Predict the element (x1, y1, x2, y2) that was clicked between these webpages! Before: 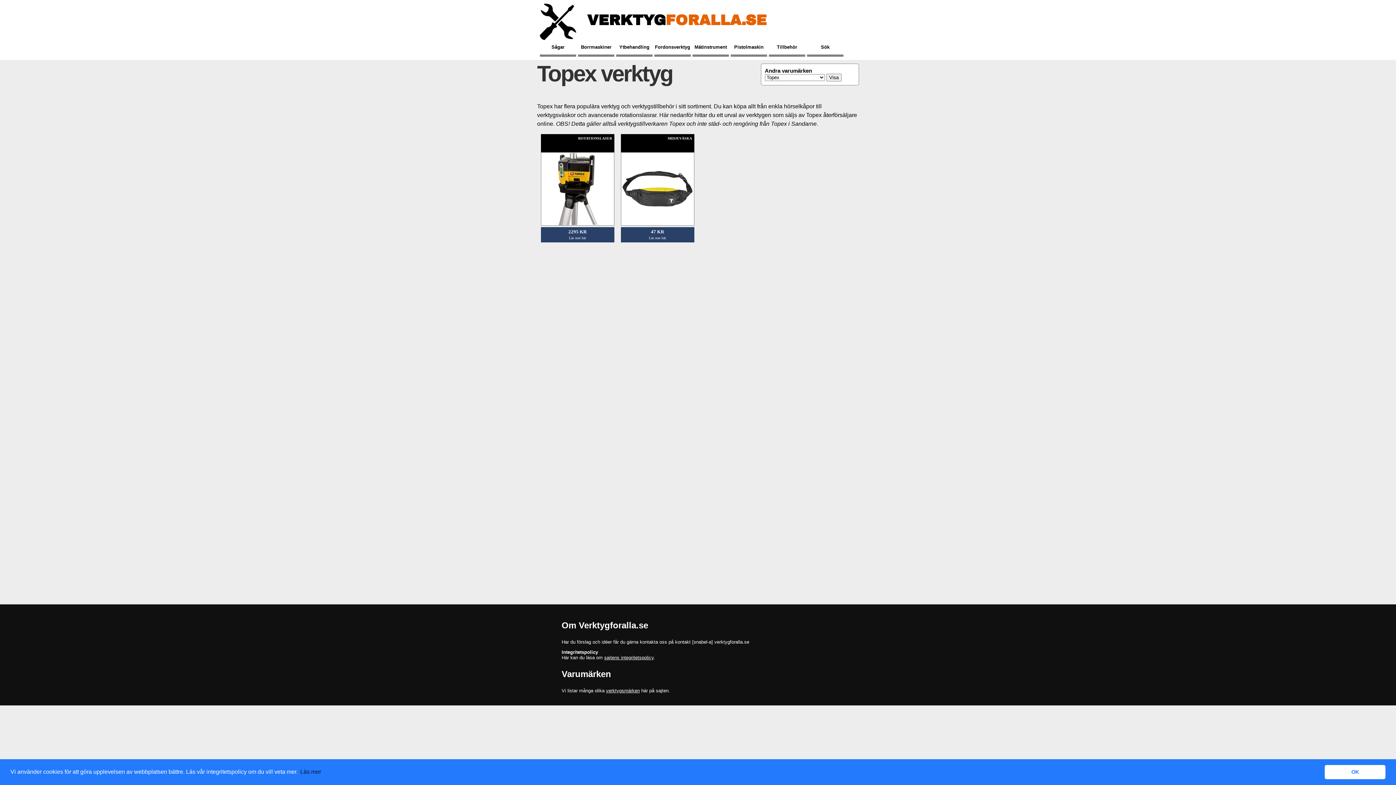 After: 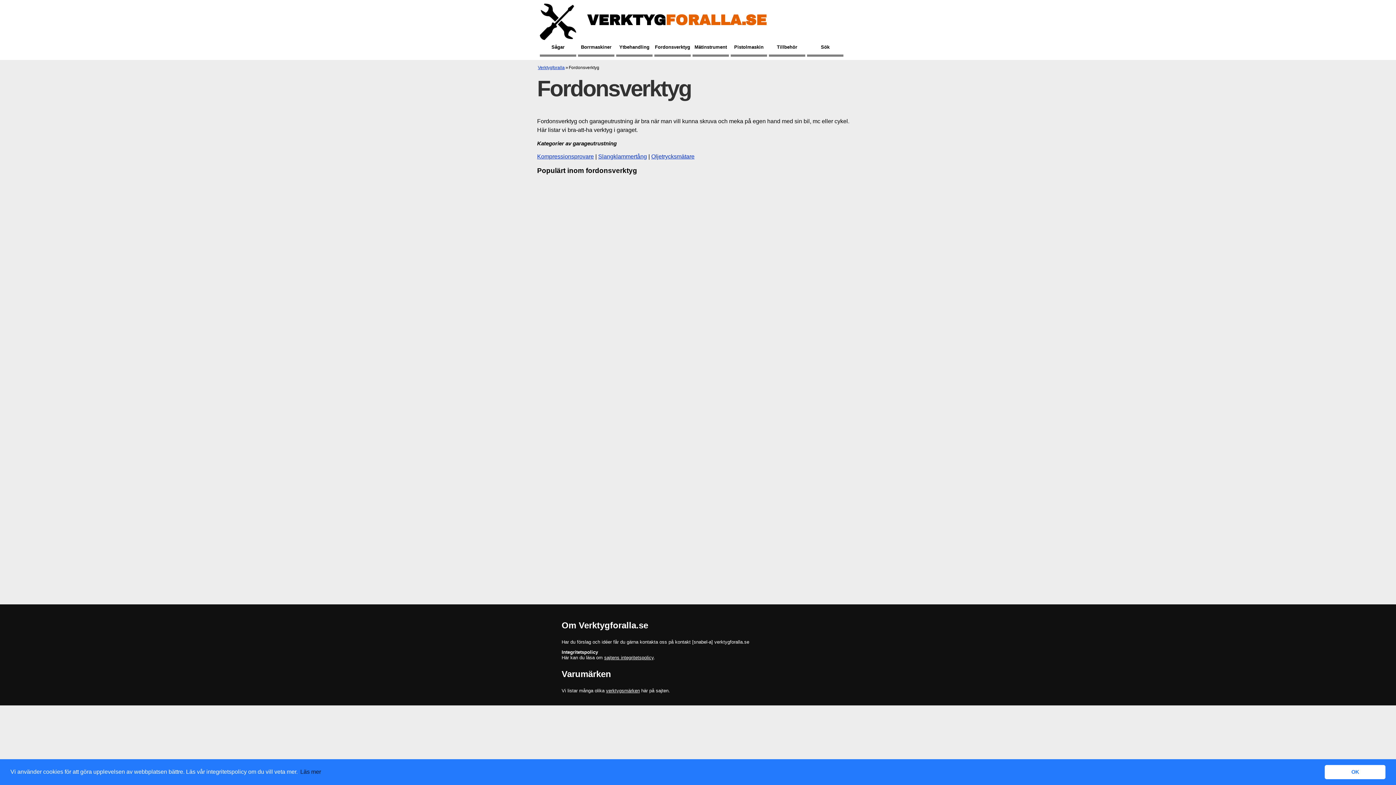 Action: label: Fordonsverktyg bbox: (654, 40, 690, 56)